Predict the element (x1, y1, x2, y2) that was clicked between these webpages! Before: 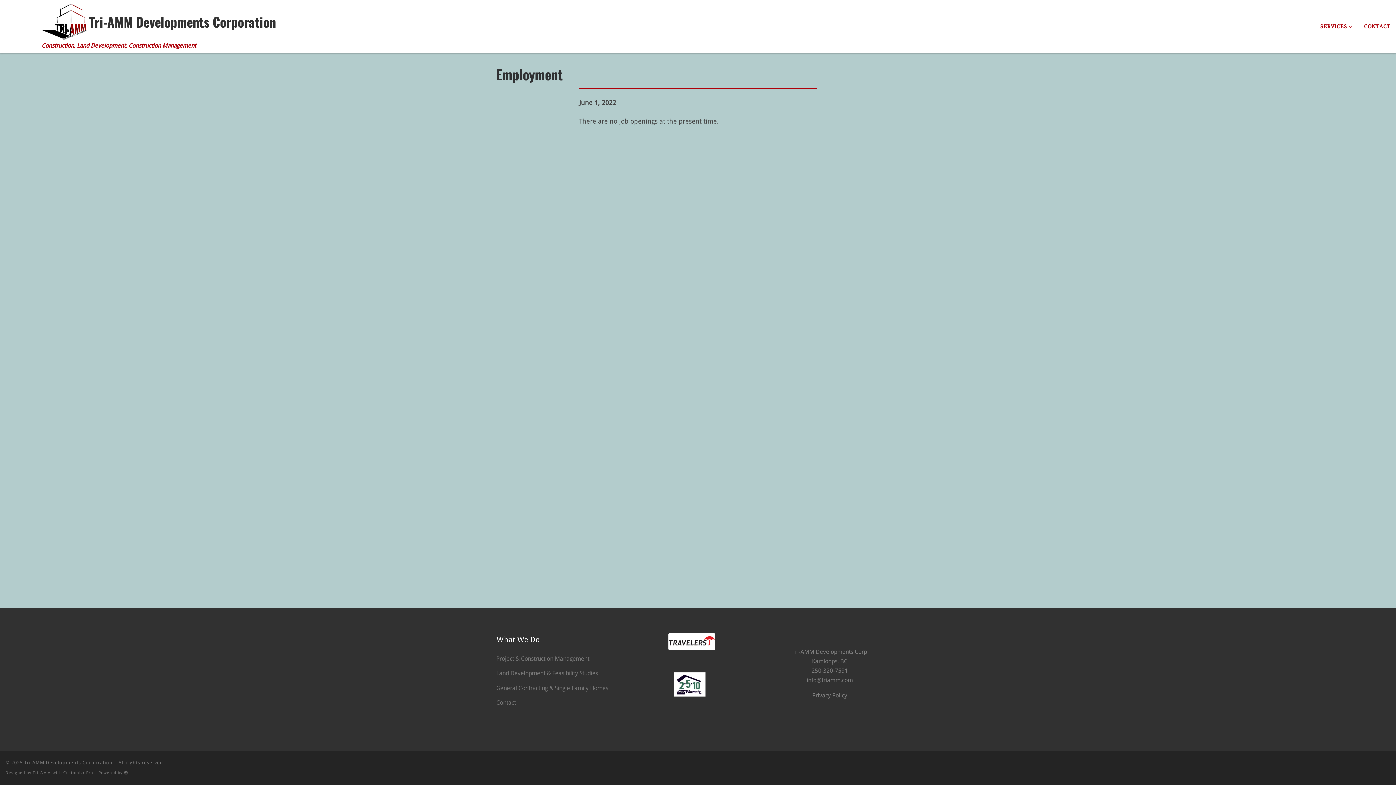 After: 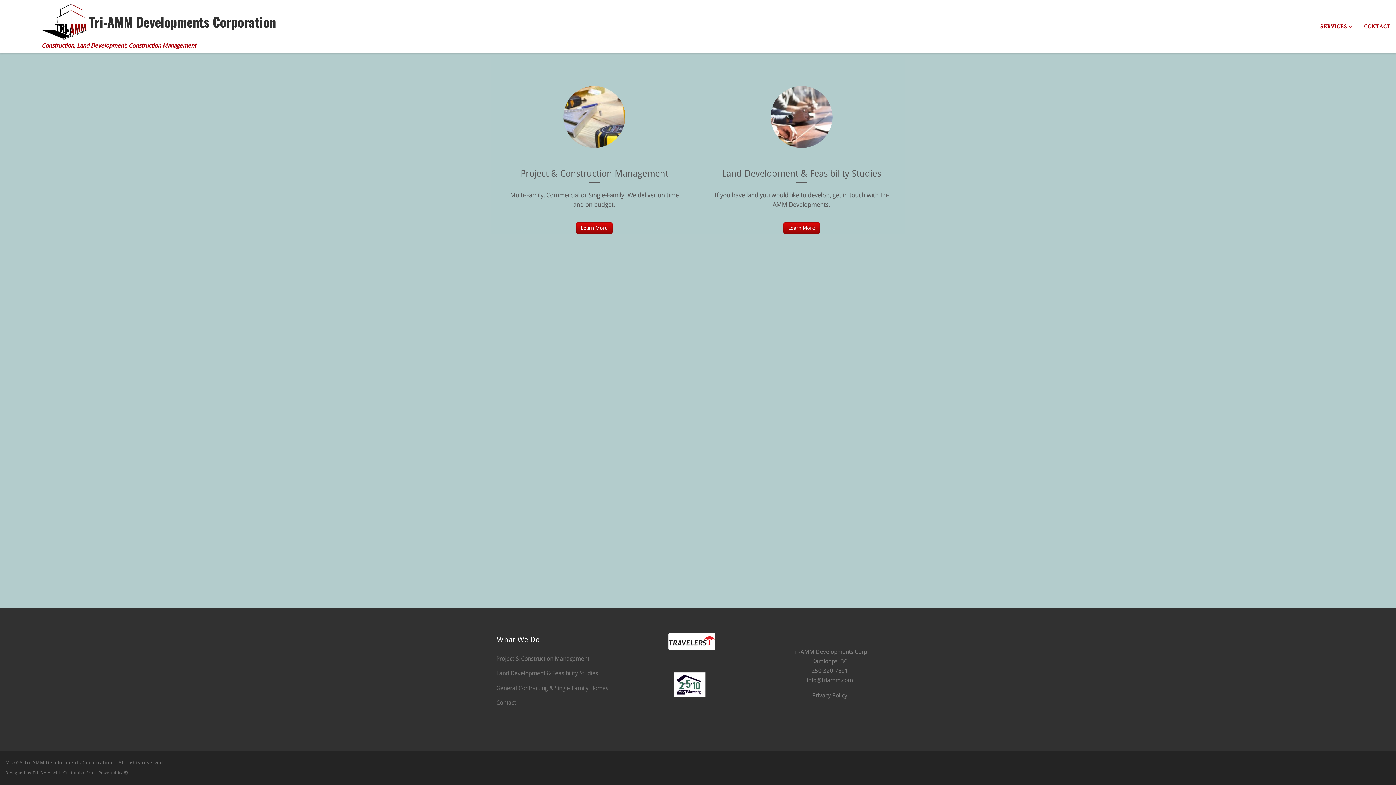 Action: label: Tri-AMM Developments Corporation bbox: (24, 760, 112, 765)